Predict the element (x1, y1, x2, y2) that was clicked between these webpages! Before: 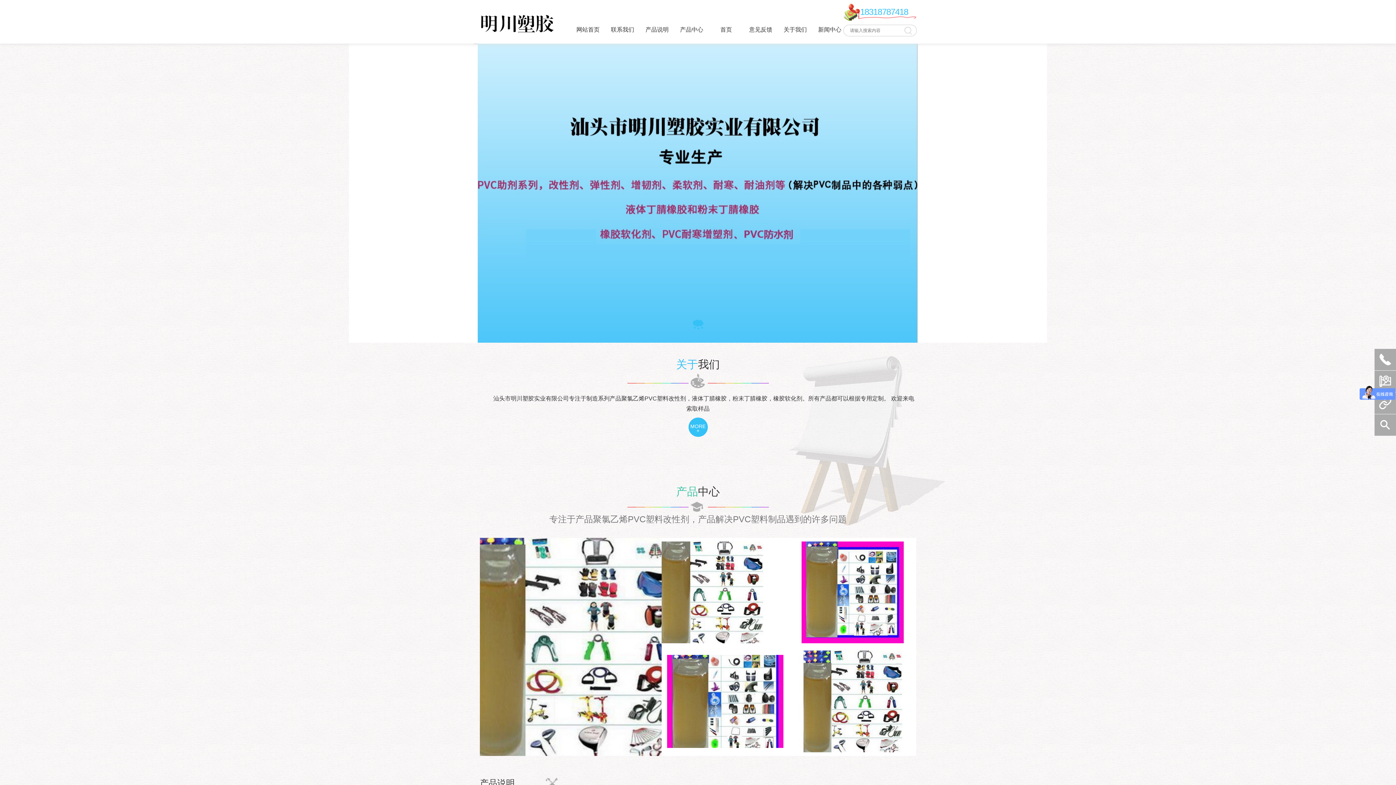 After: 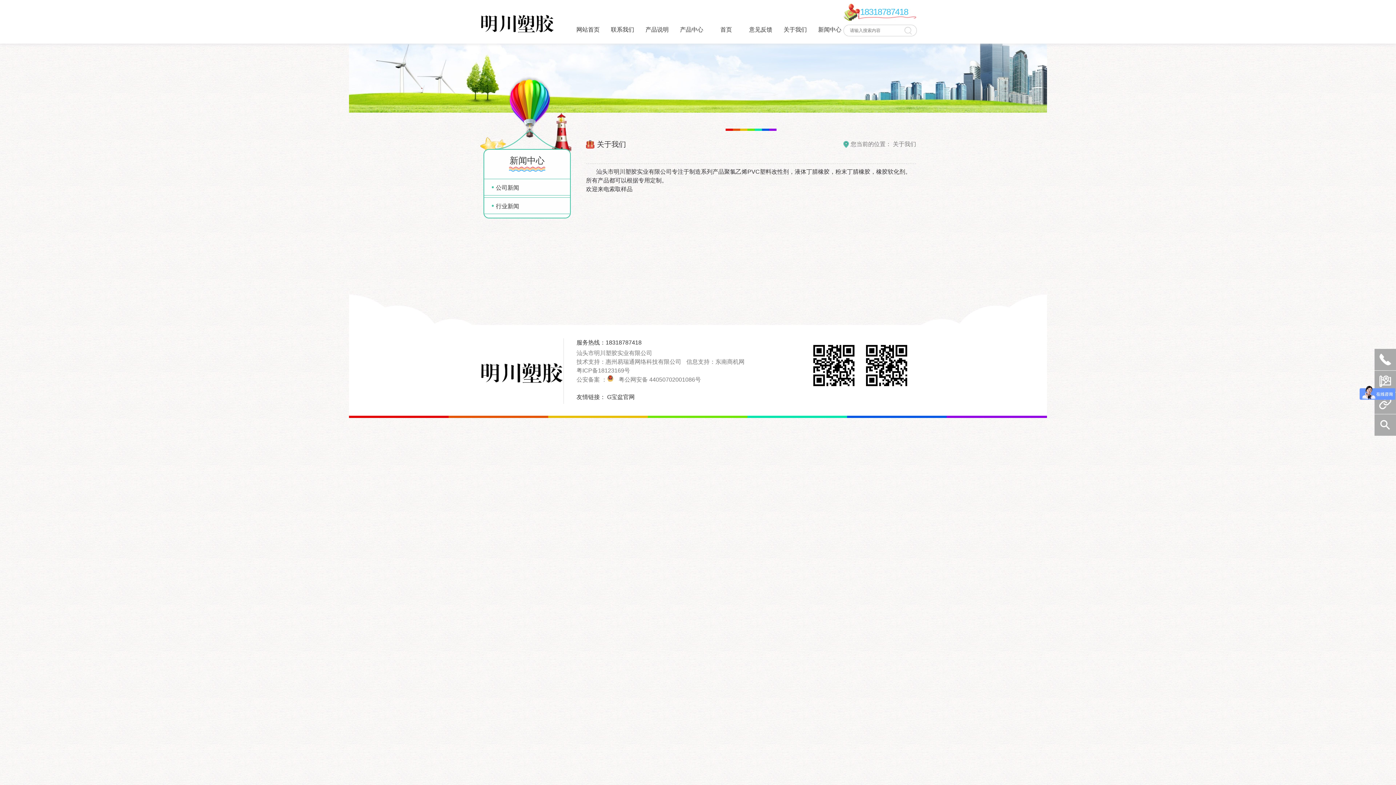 Action: bbox: (774, 16, 809, 43) label: 关于我们